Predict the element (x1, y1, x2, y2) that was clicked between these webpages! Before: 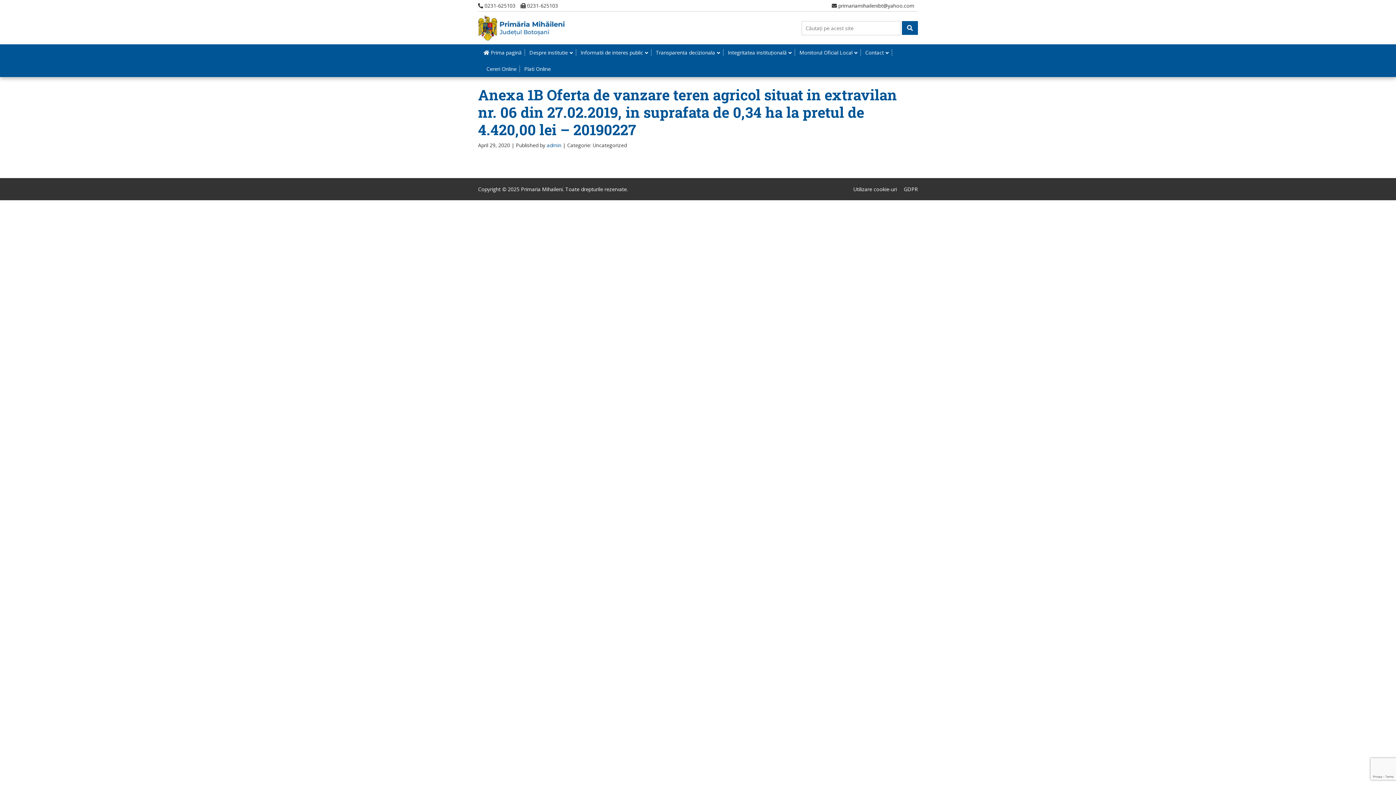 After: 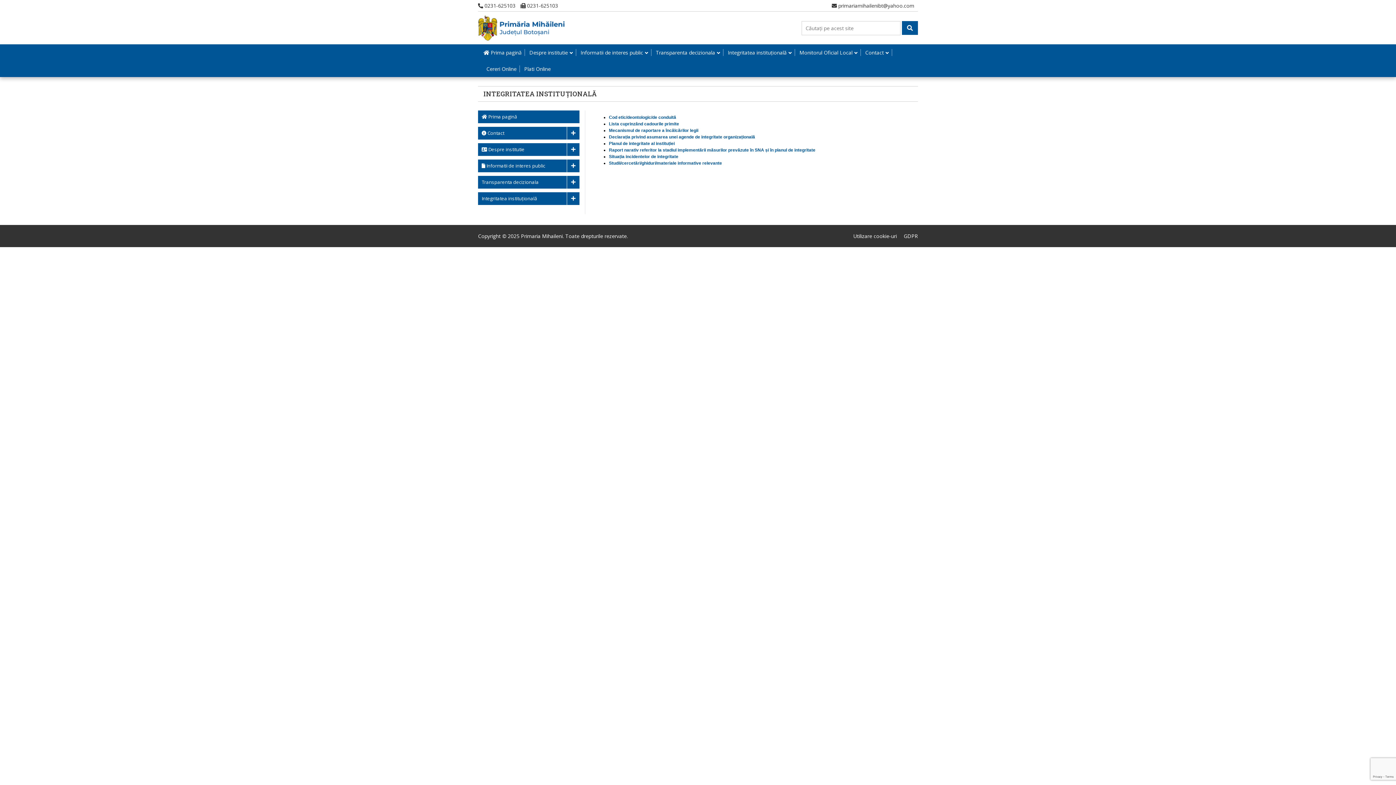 Action: bbox: (725, 49, 795, 56) label: Integritatea instituțională